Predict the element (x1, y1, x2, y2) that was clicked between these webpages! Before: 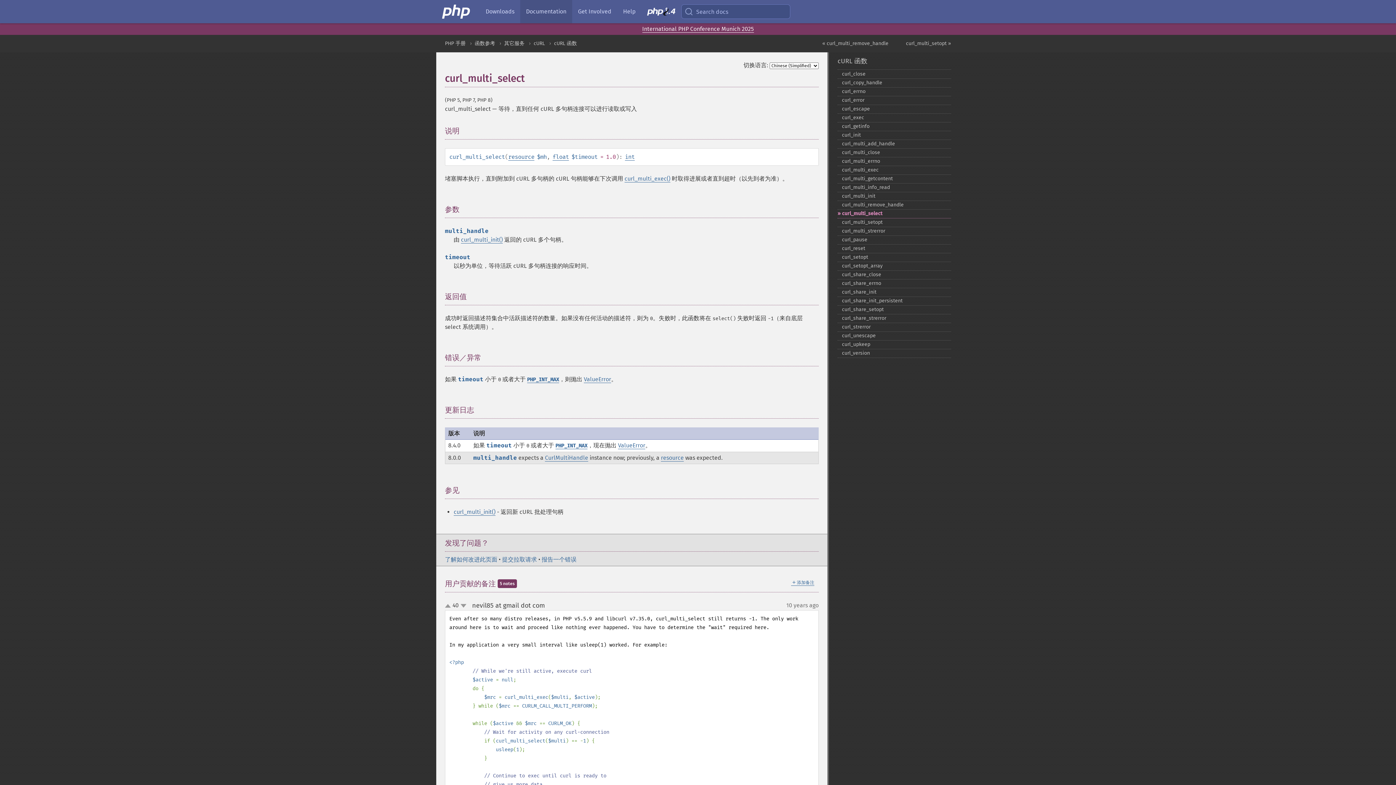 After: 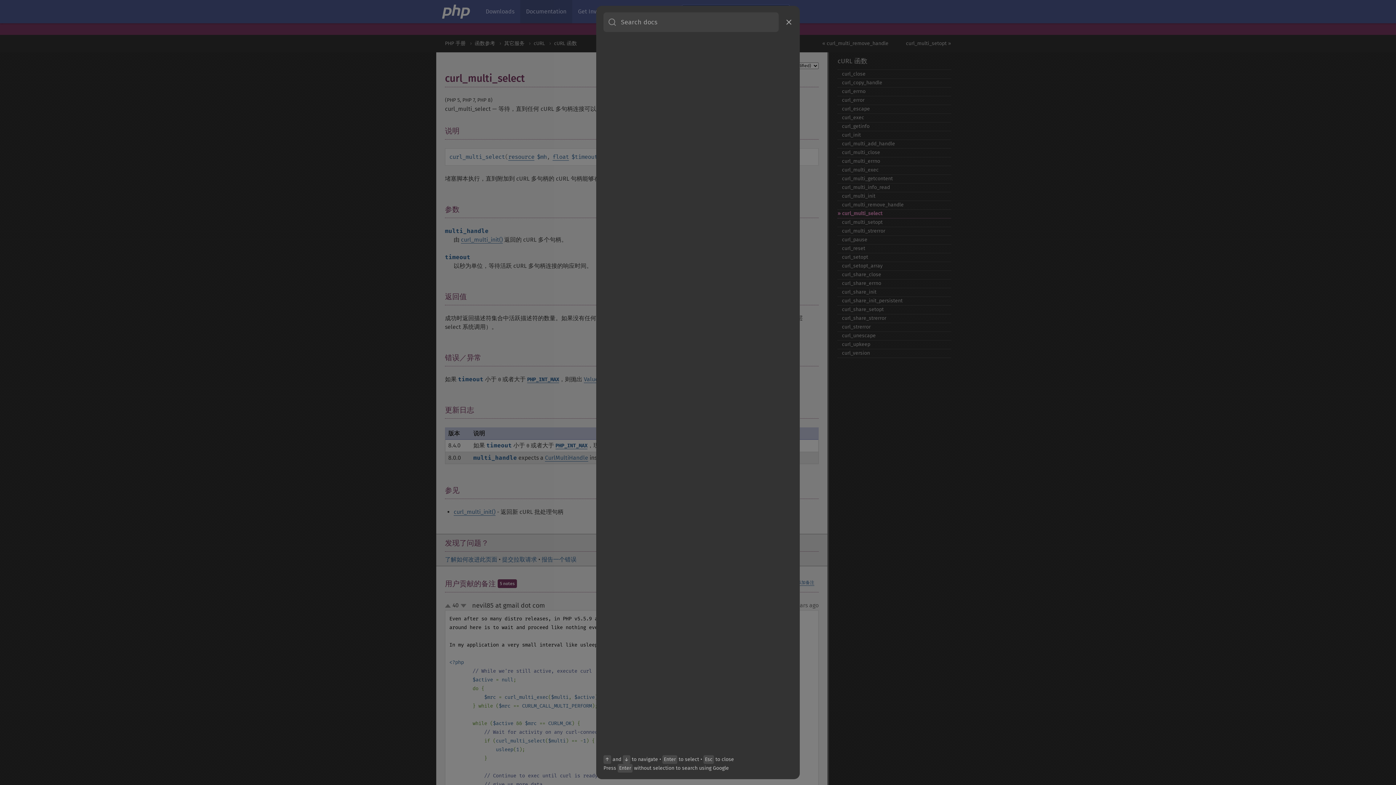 Action: label: Search docs bbox: (681, 4, 790, 18)